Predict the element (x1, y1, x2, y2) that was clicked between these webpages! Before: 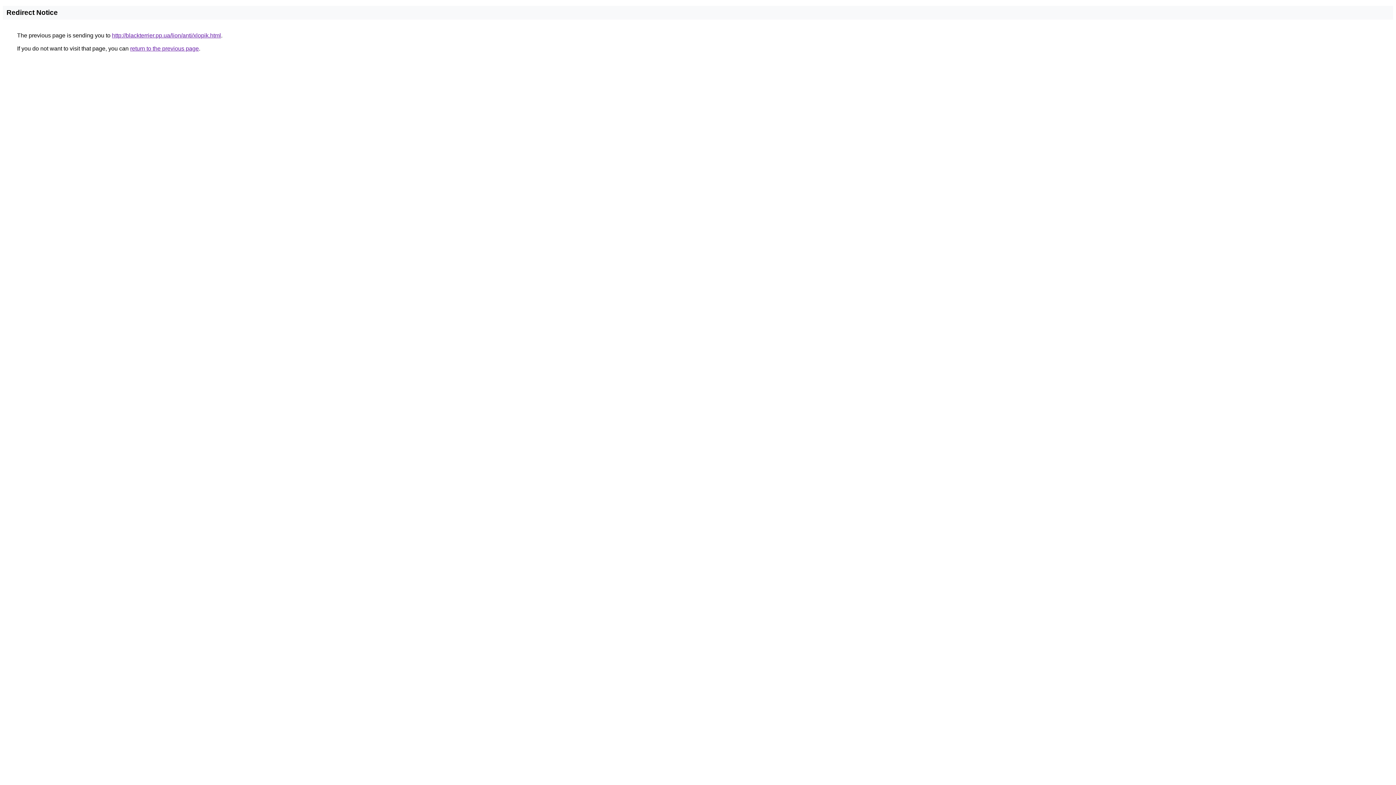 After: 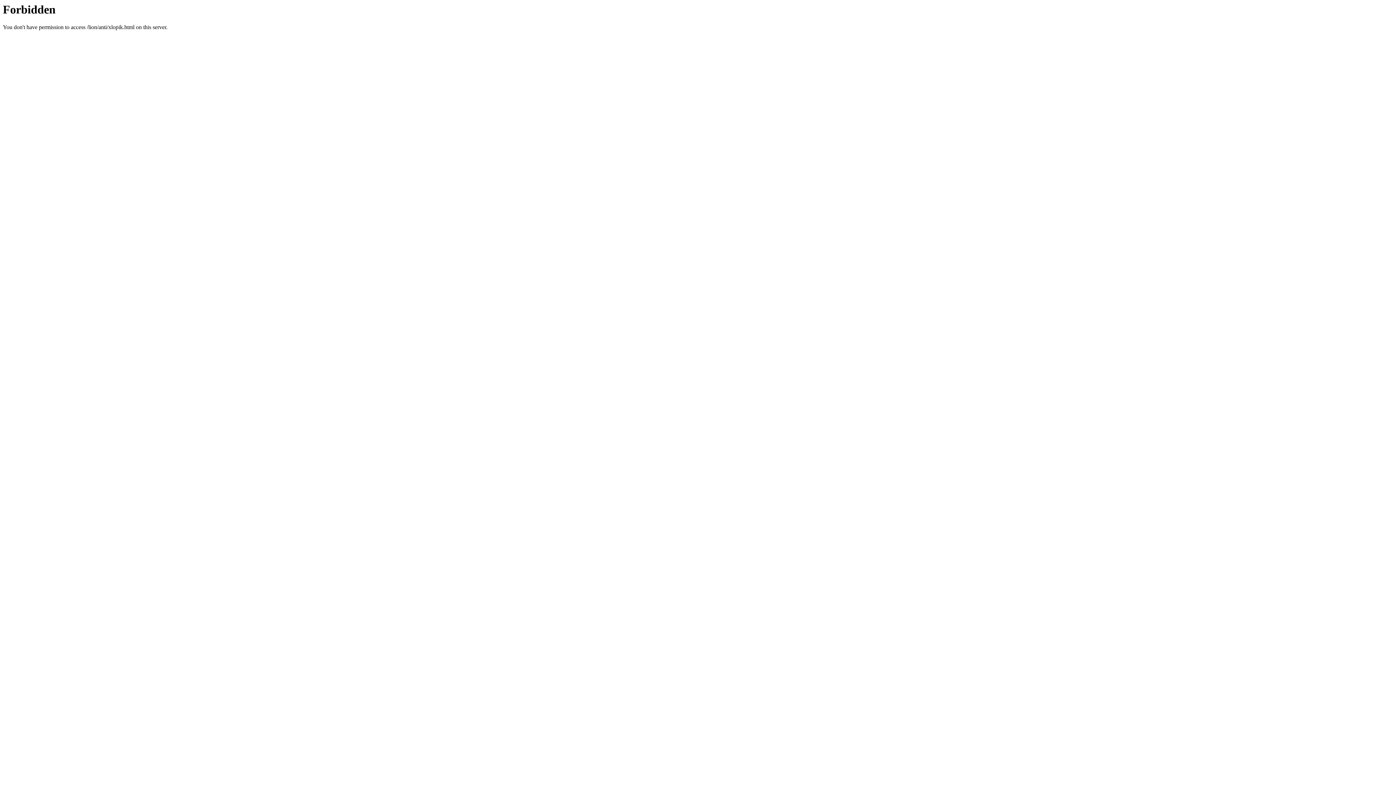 Action: label: http://blackterrier.pp.ua/lion/anti/xlopik.html bbox: (112, 32, 221, 38)